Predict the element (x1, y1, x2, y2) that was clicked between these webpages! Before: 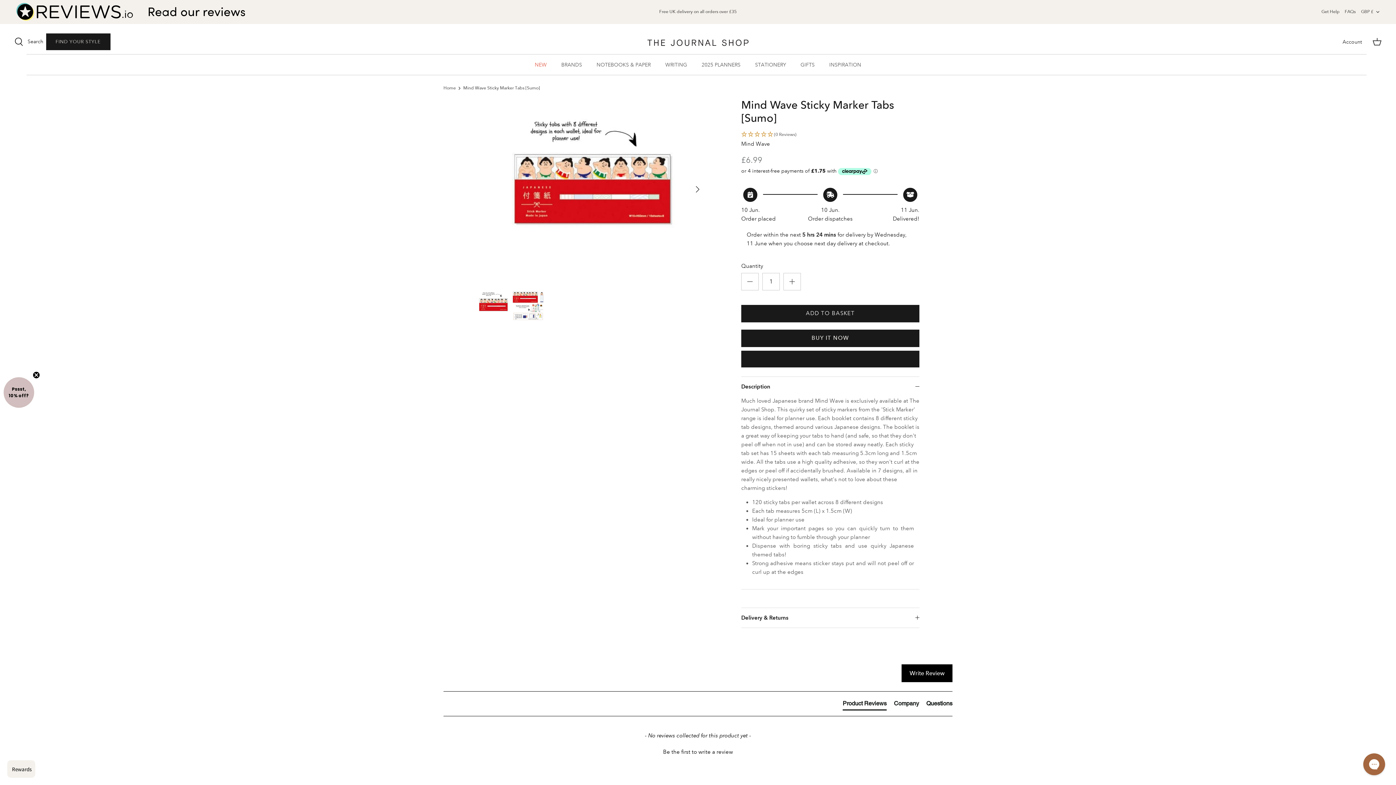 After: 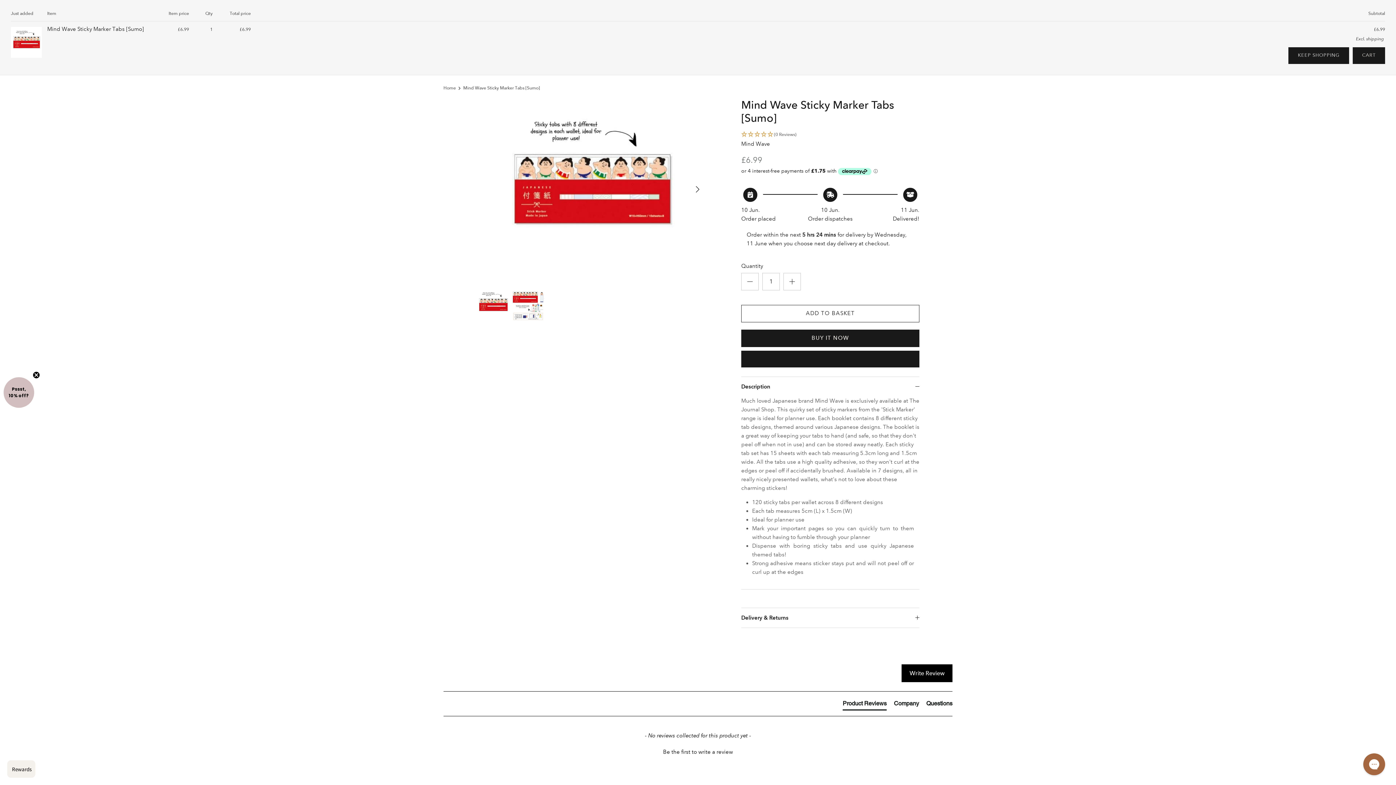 Action: bbox: (741, 305, 919, 322) label: ADD TO BASKET